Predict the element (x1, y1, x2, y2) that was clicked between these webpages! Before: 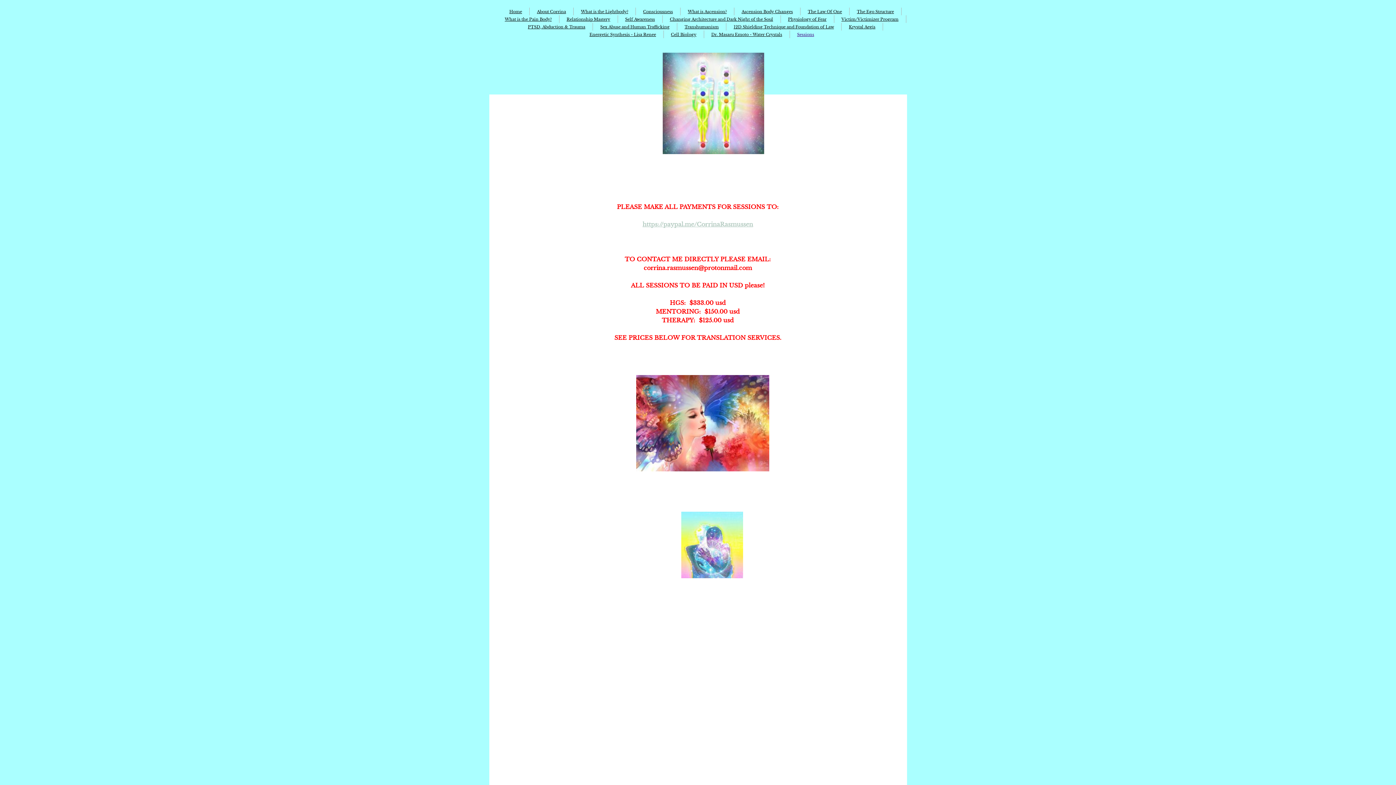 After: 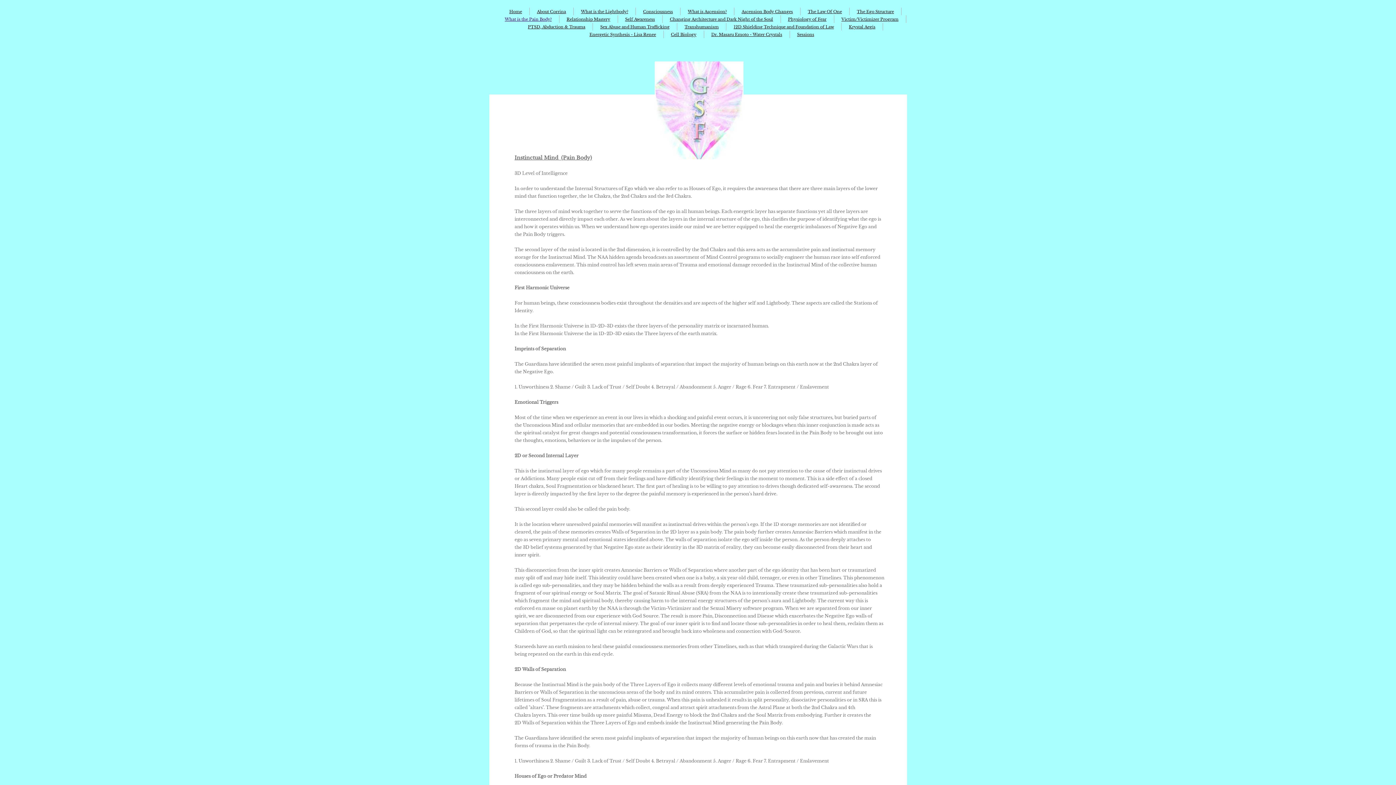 Action: label: What is the Pain Body? bbox: (504, 16, 551, 21)